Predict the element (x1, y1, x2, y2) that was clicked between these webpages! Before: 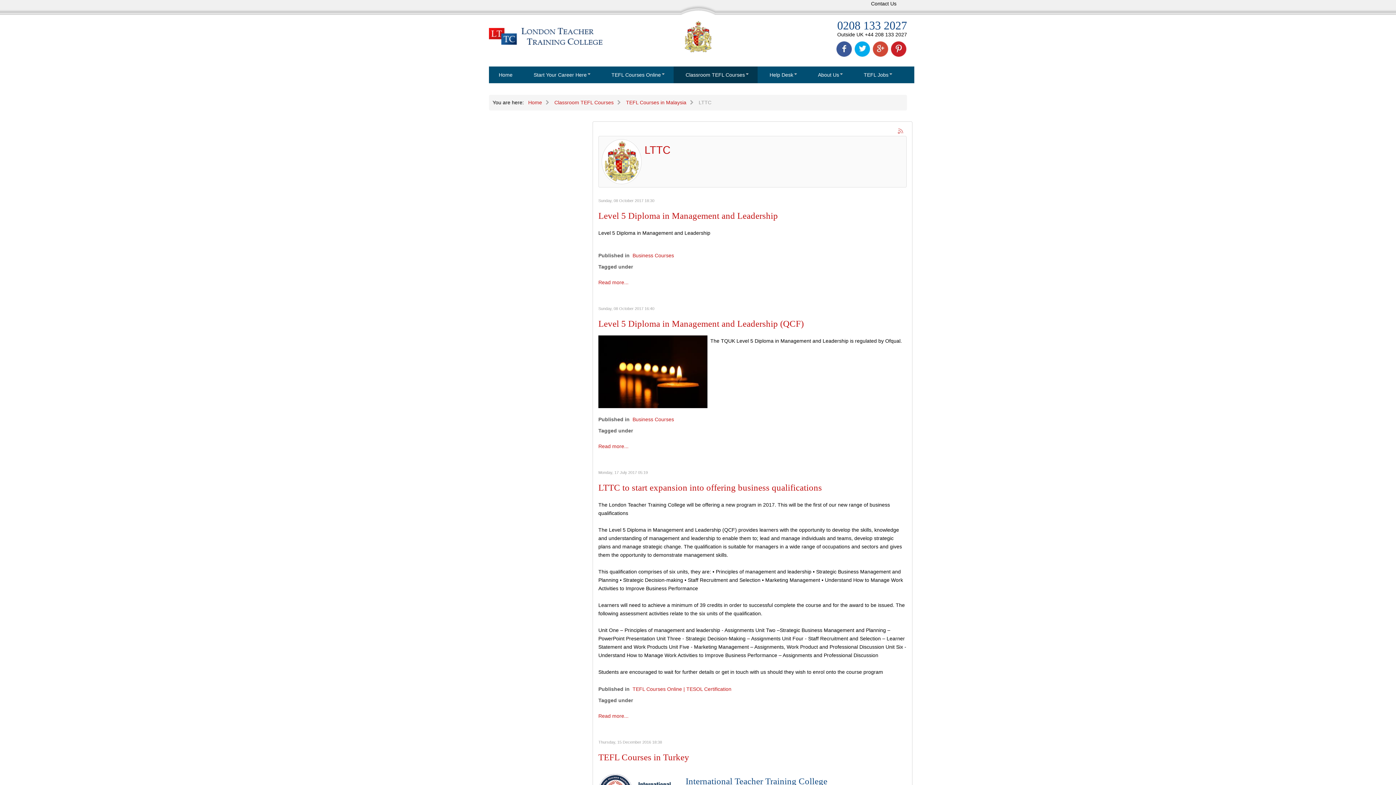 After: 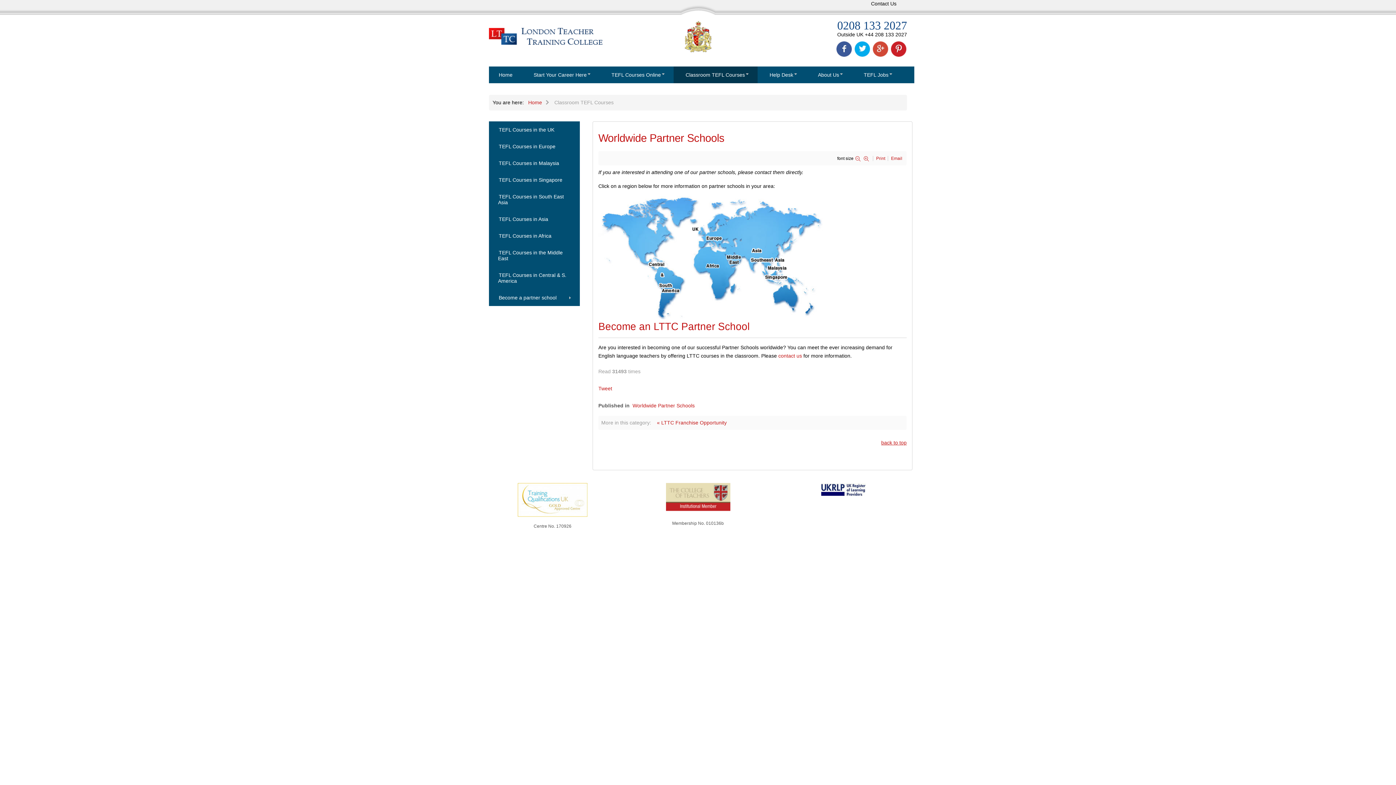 Action: label: Classroom TEFL Courses bbox: (673, 66, 757, 83)